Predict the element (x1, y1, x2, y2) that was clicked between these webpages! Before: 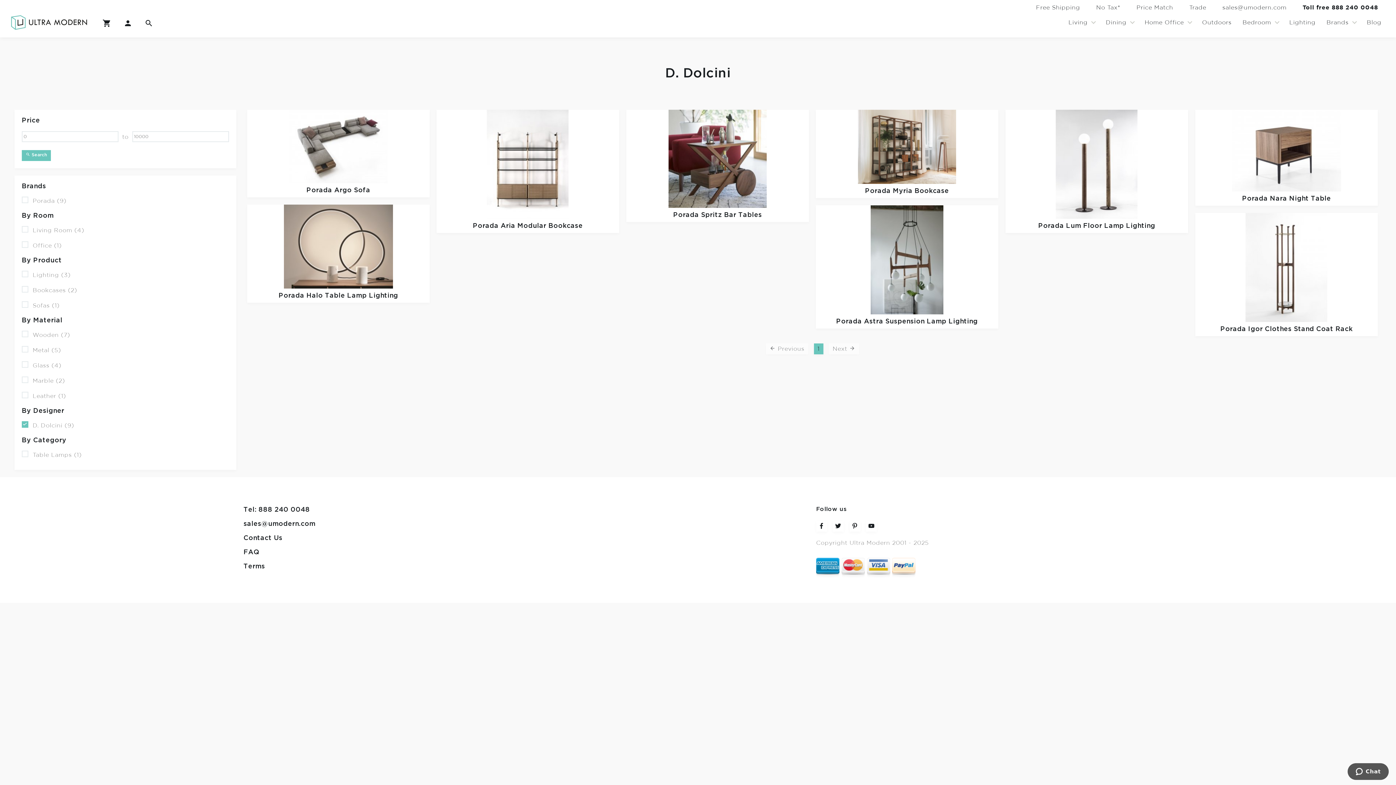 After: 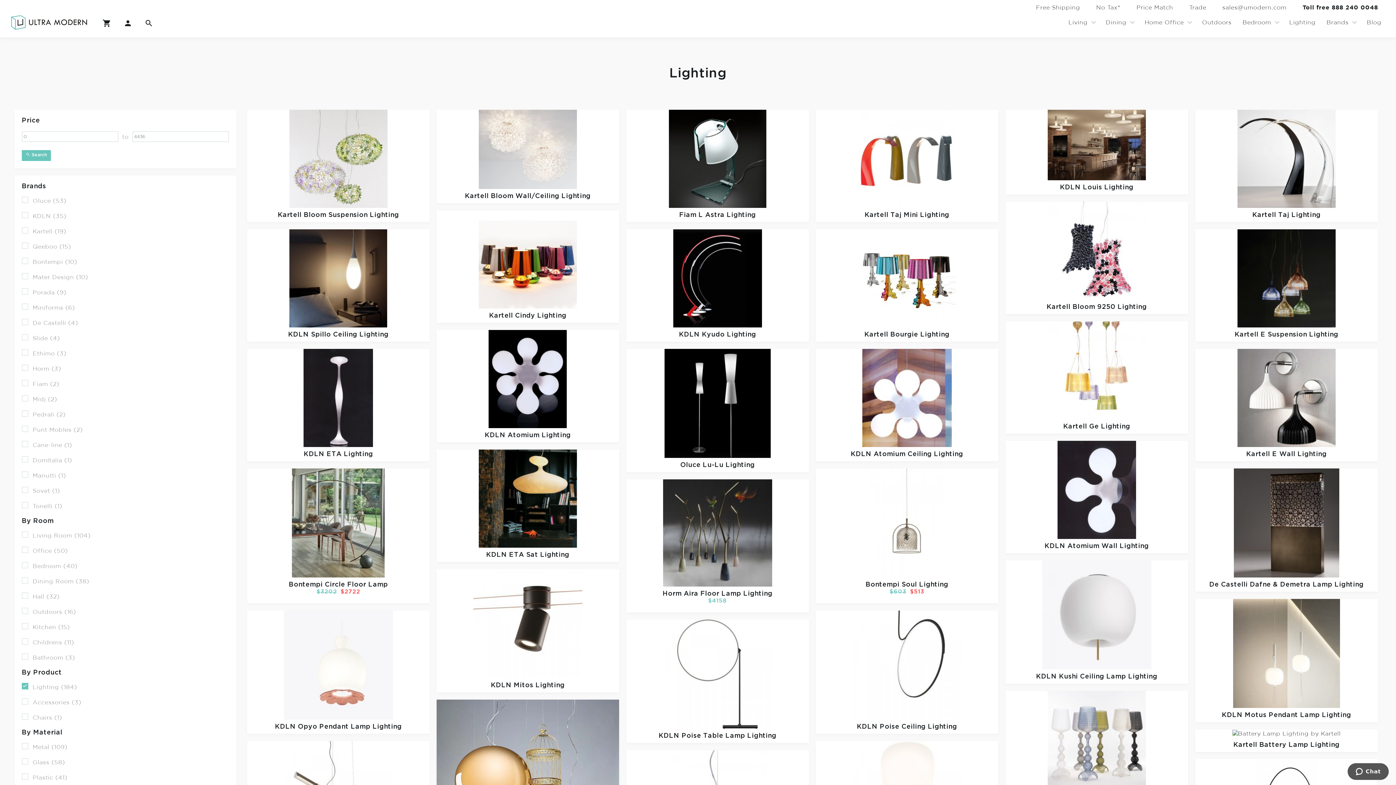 Action: label: Lighting bbox: (1286, 15, 1319, 29)